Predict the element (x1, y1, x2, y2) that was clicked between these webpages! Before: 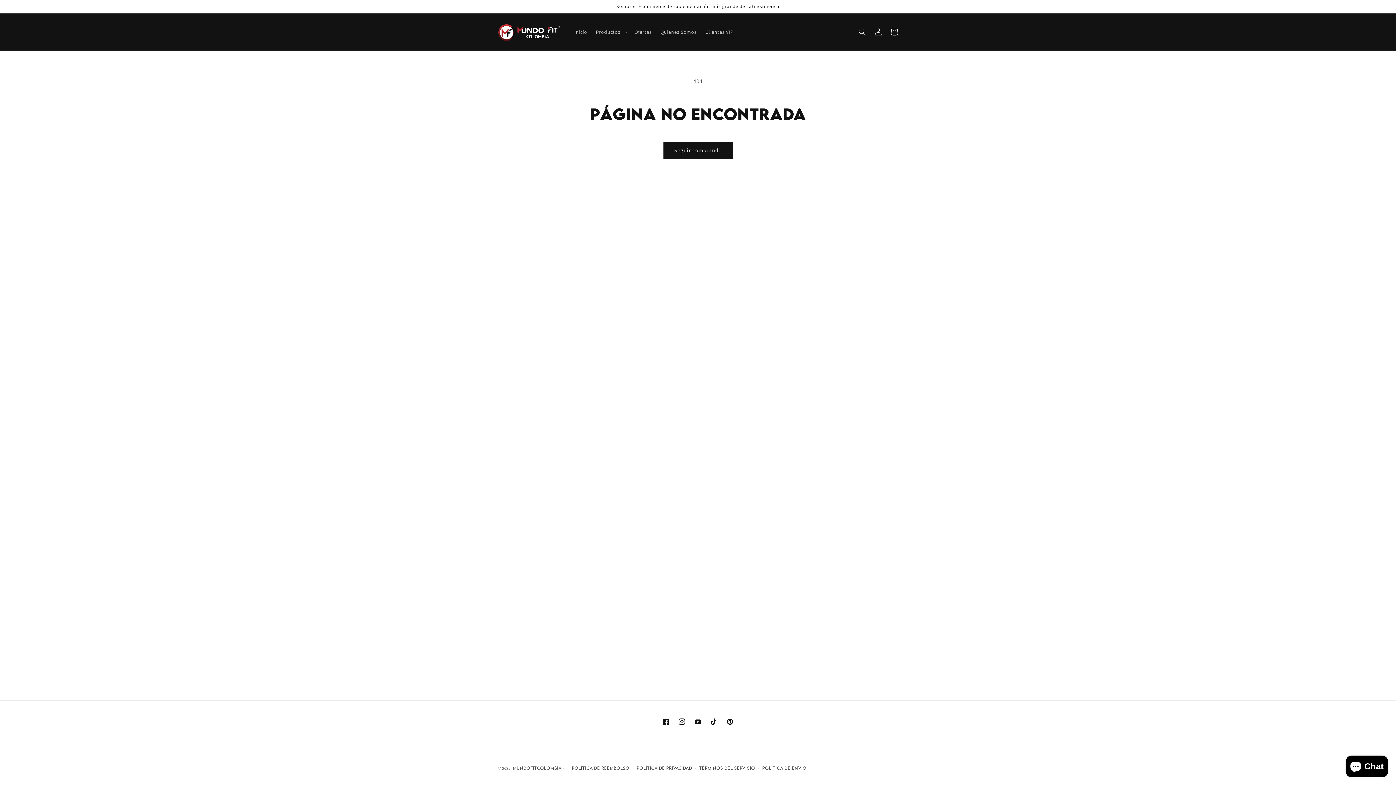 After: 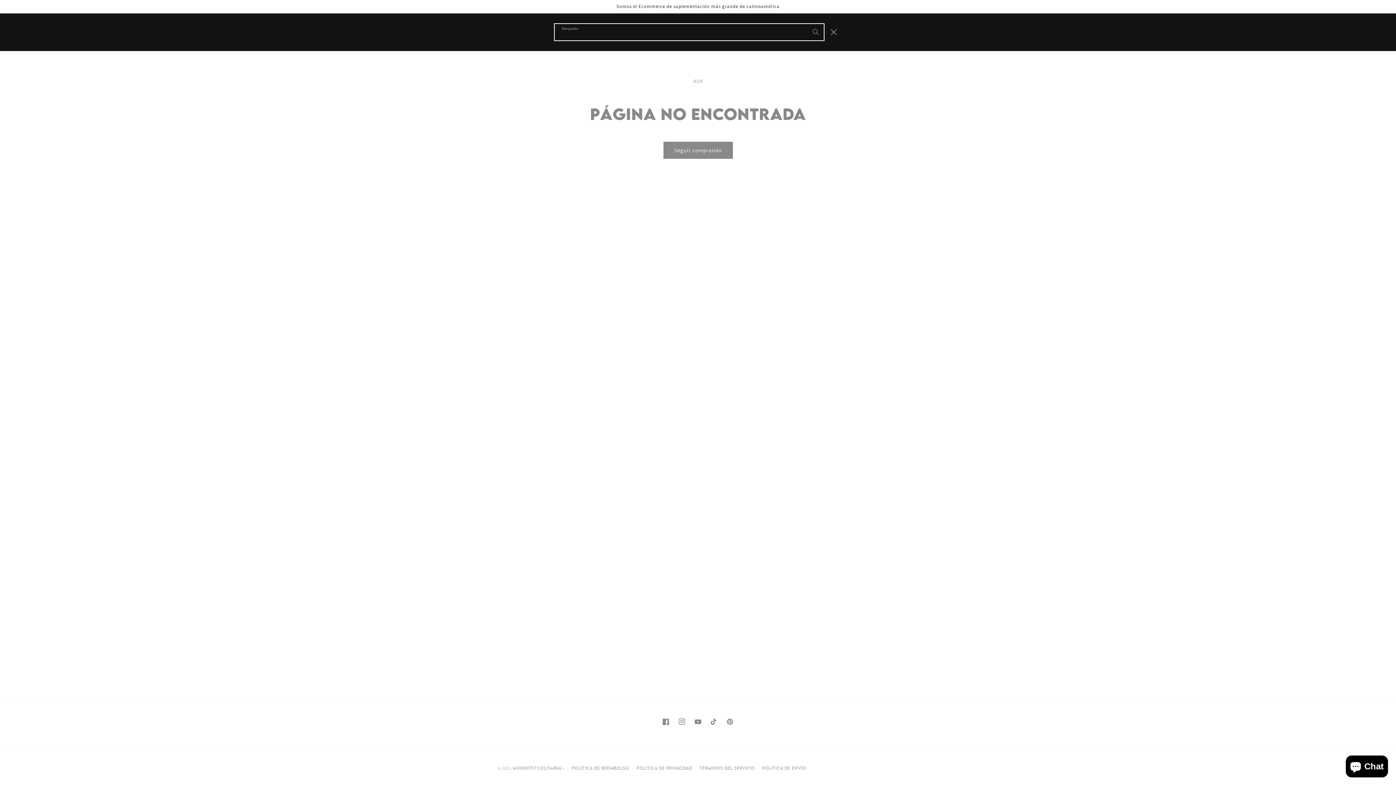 Action: label: Búsqueda bbox: (854, 24, 870, 40)